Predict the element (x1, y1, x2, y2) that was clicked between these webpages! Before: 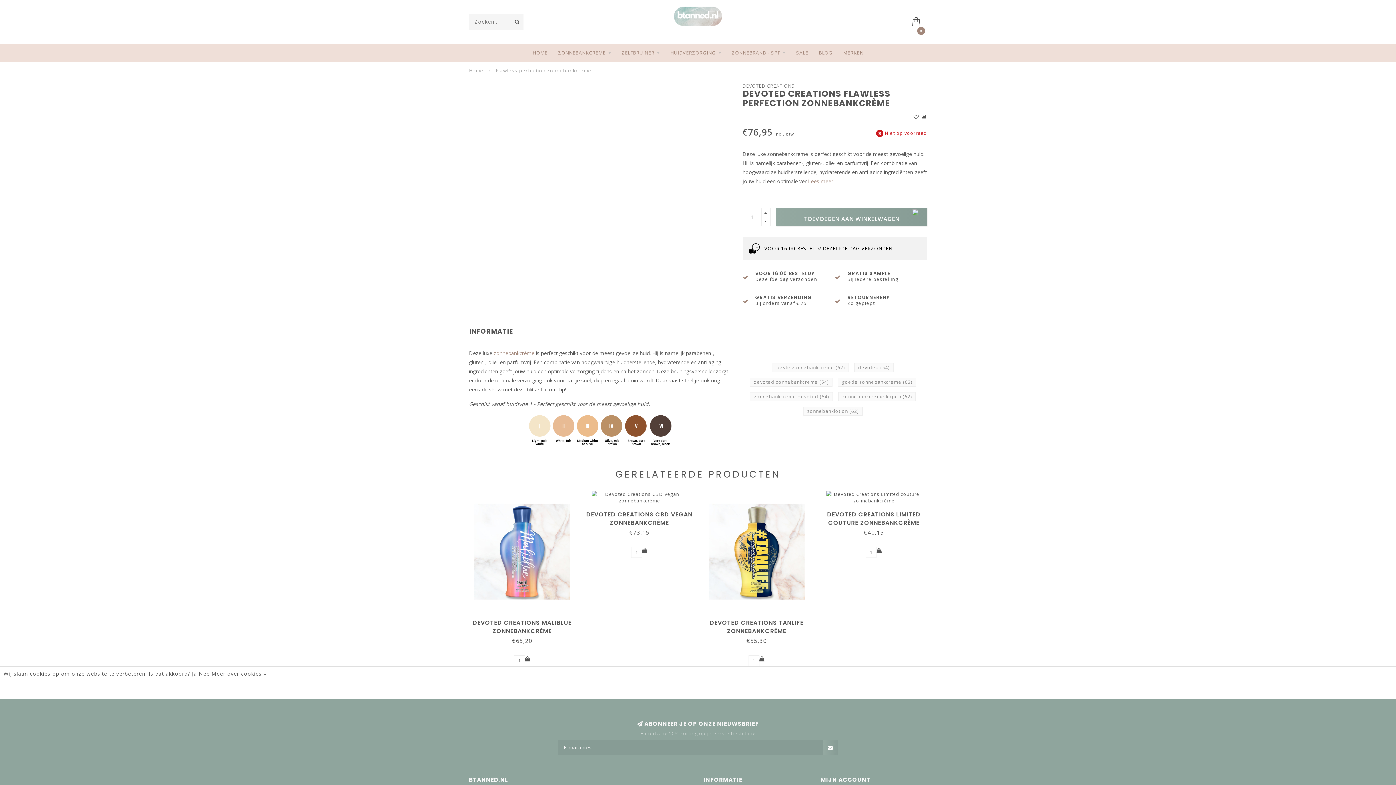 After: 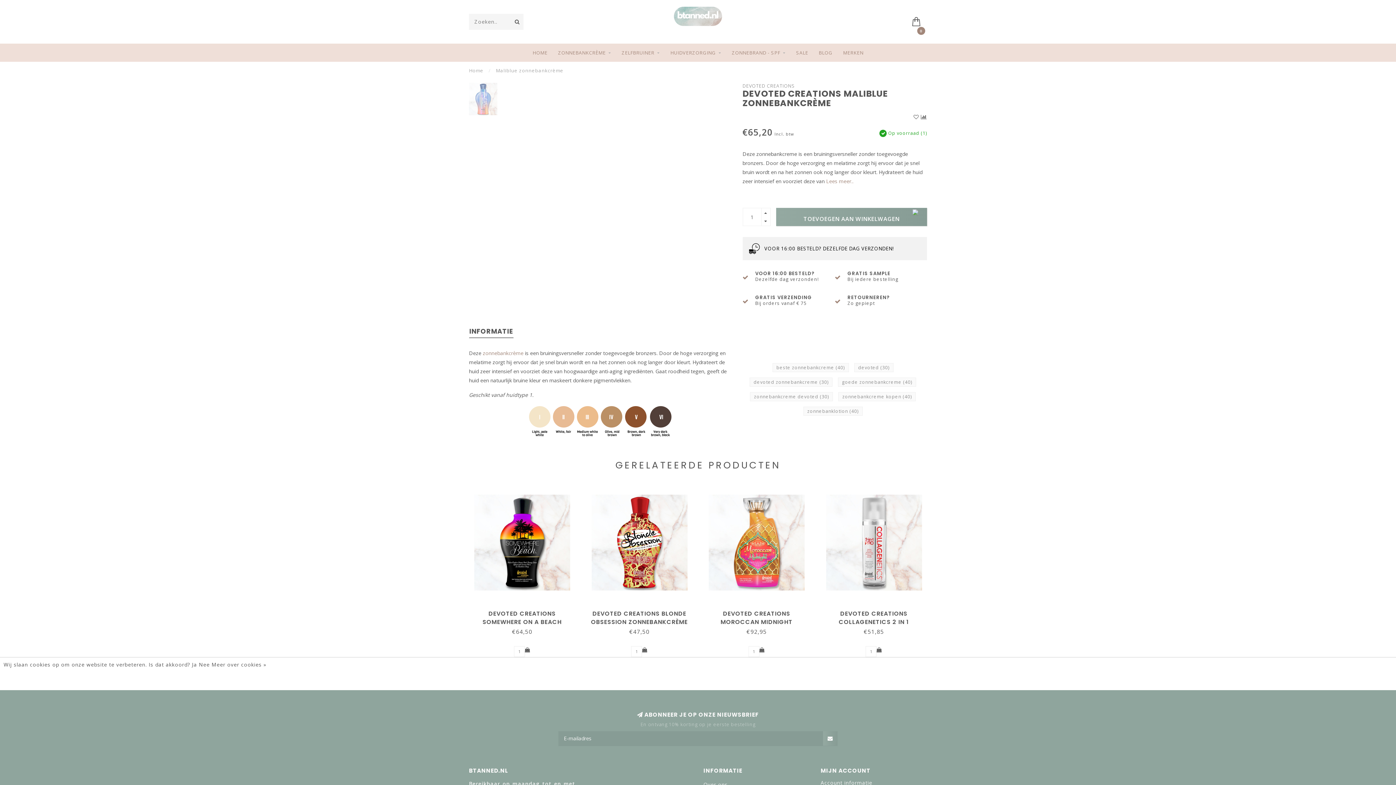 Action: bbox: (469, 490, 575, 613)